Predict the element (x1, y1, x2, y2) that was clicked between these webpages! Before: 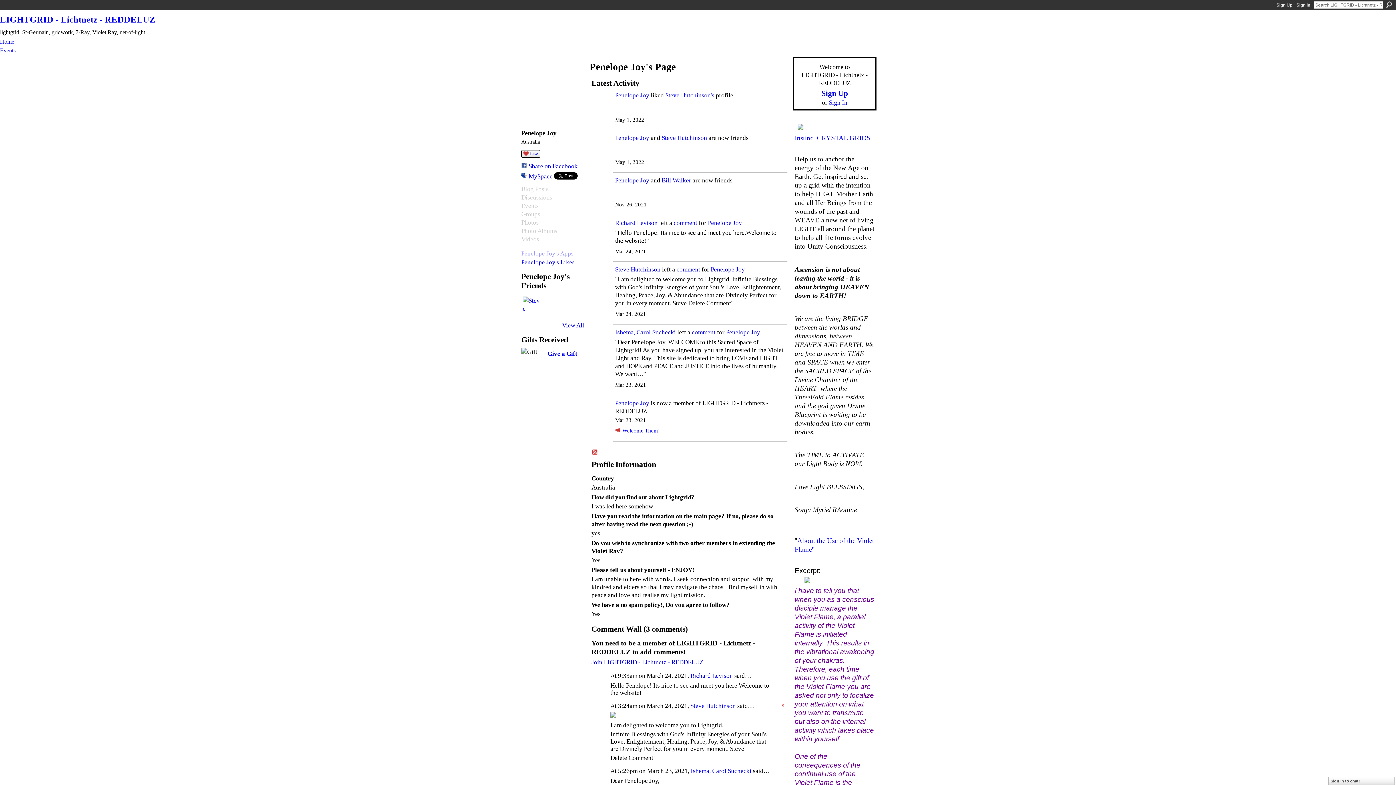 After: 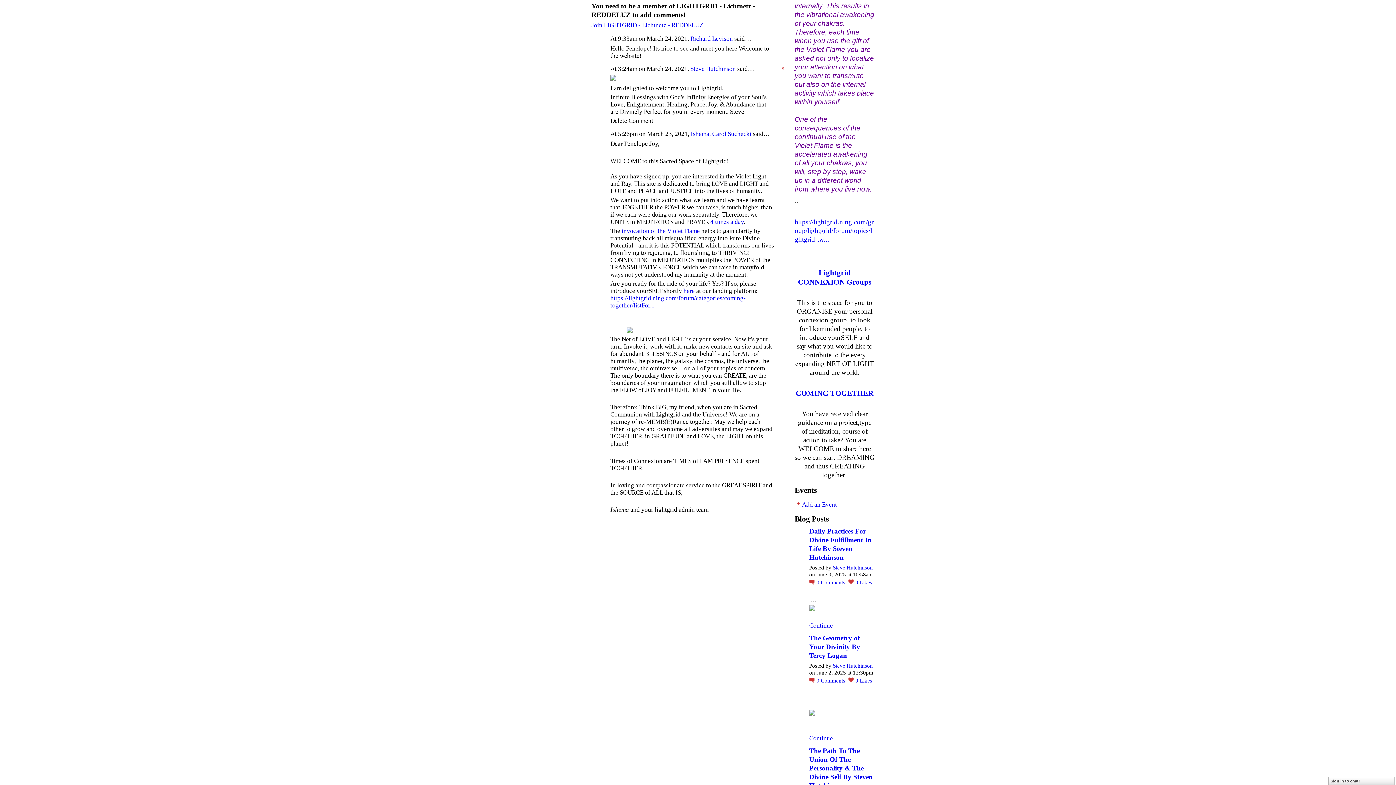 Action: bbox: (615, 427, 660, 433) label: Welcome Them!